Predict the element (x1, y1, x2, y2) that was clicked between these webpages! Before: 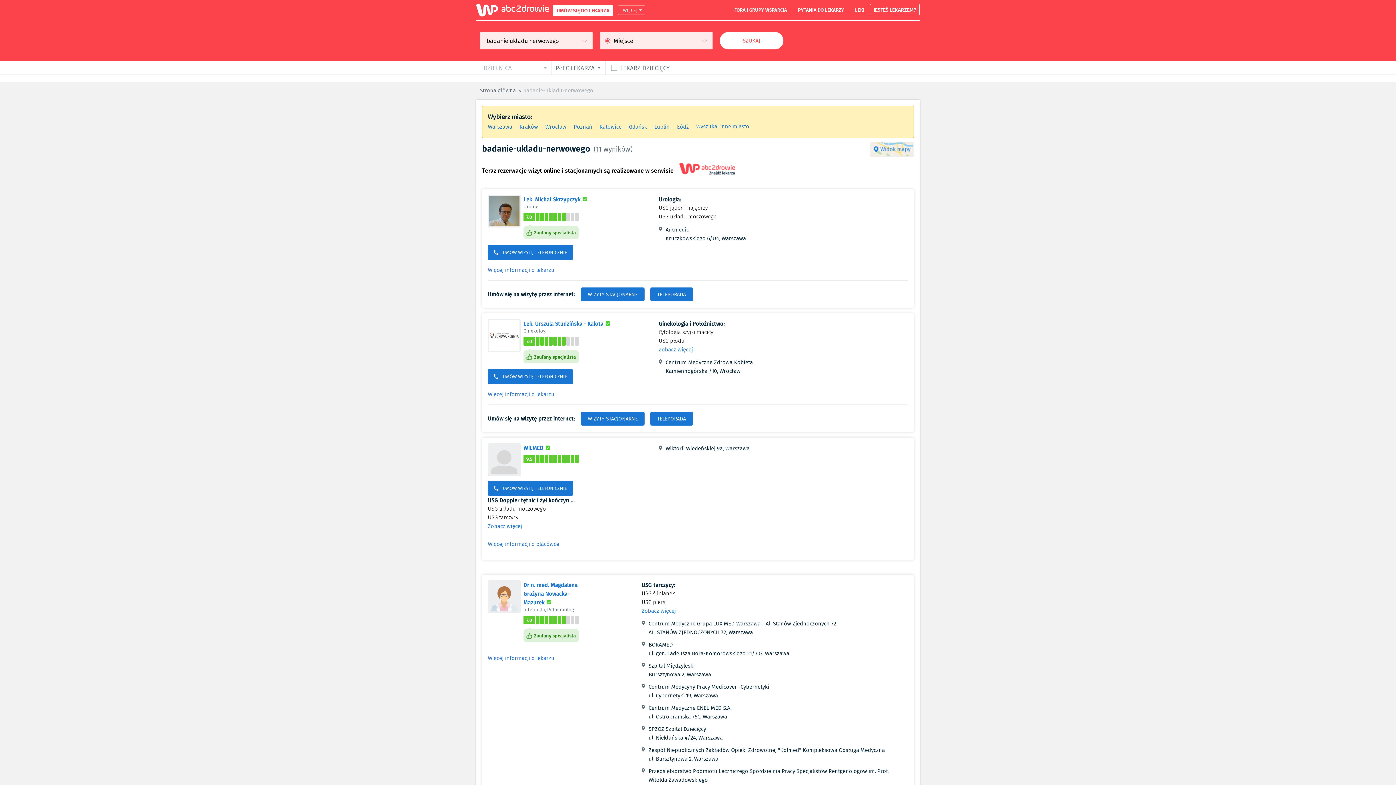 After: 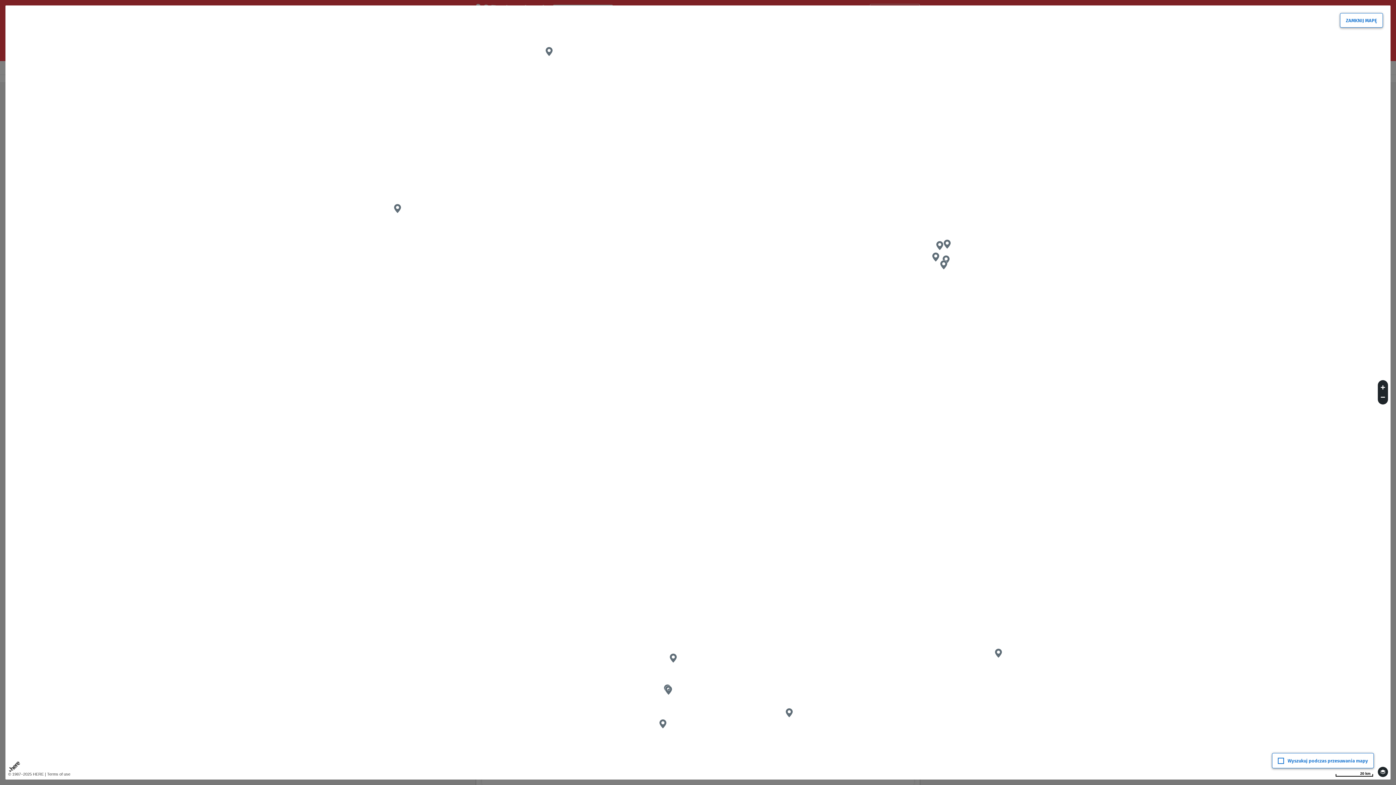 Action: bbox: (870, 141, 914, 157)